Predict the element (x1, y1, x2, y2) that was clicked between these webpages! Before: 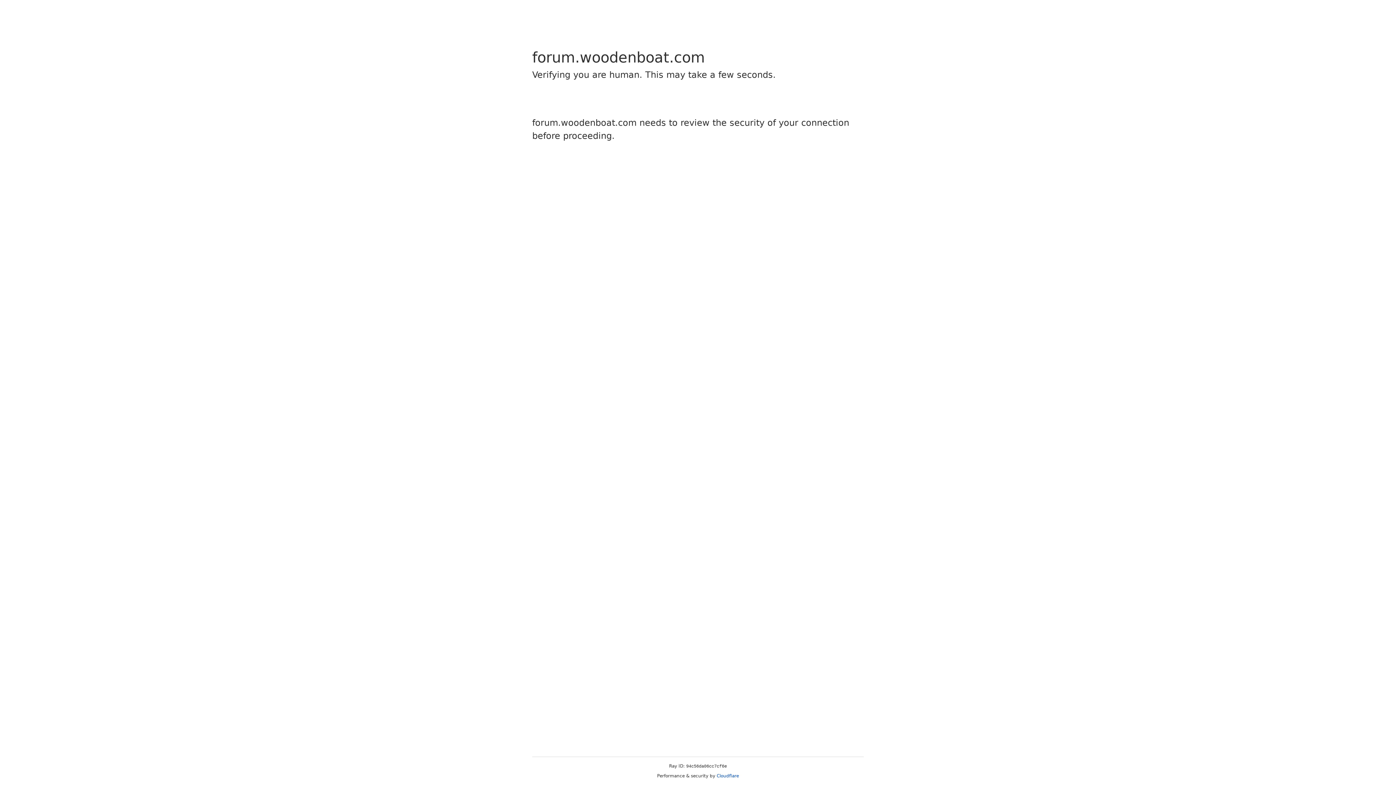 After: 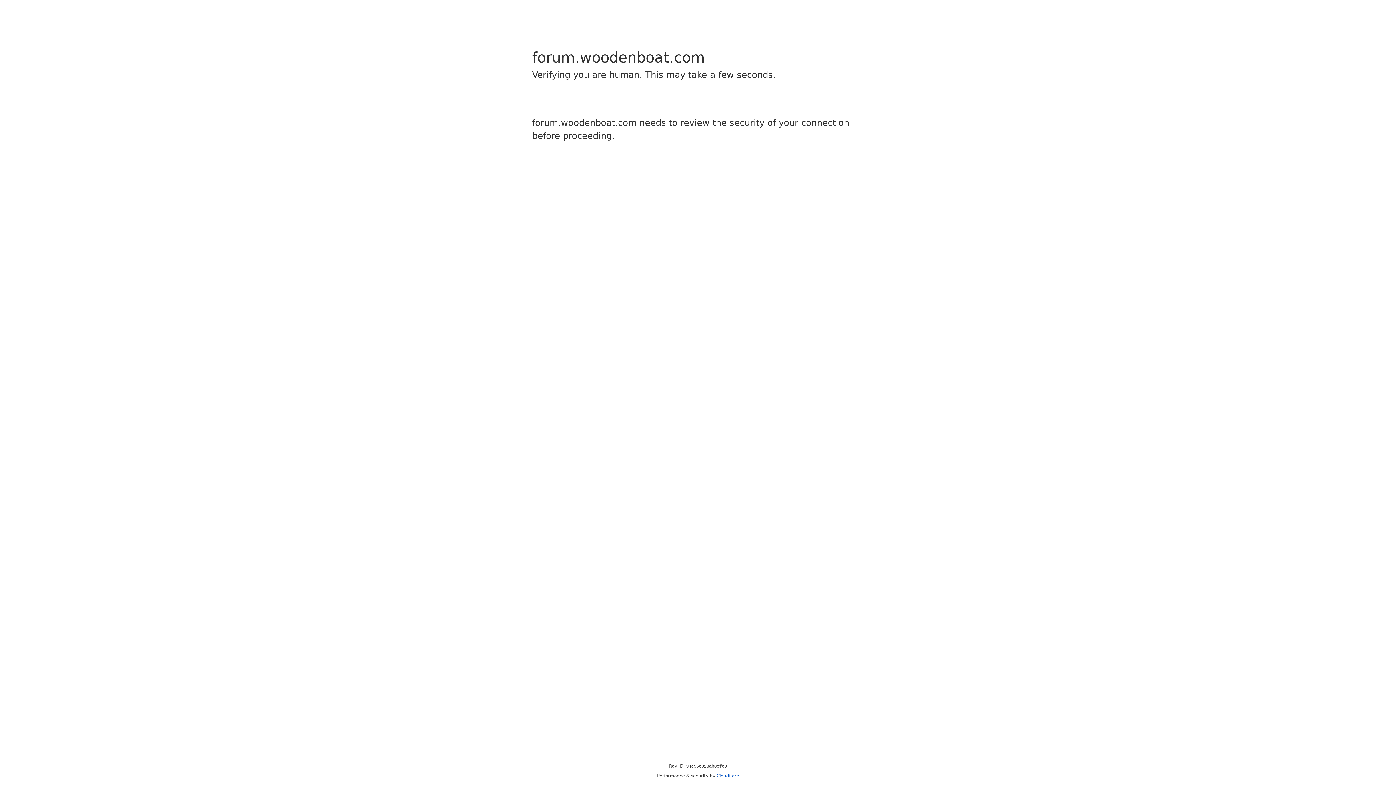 Action: bbox: (716, 773, 739, 778) label: Cloudflare